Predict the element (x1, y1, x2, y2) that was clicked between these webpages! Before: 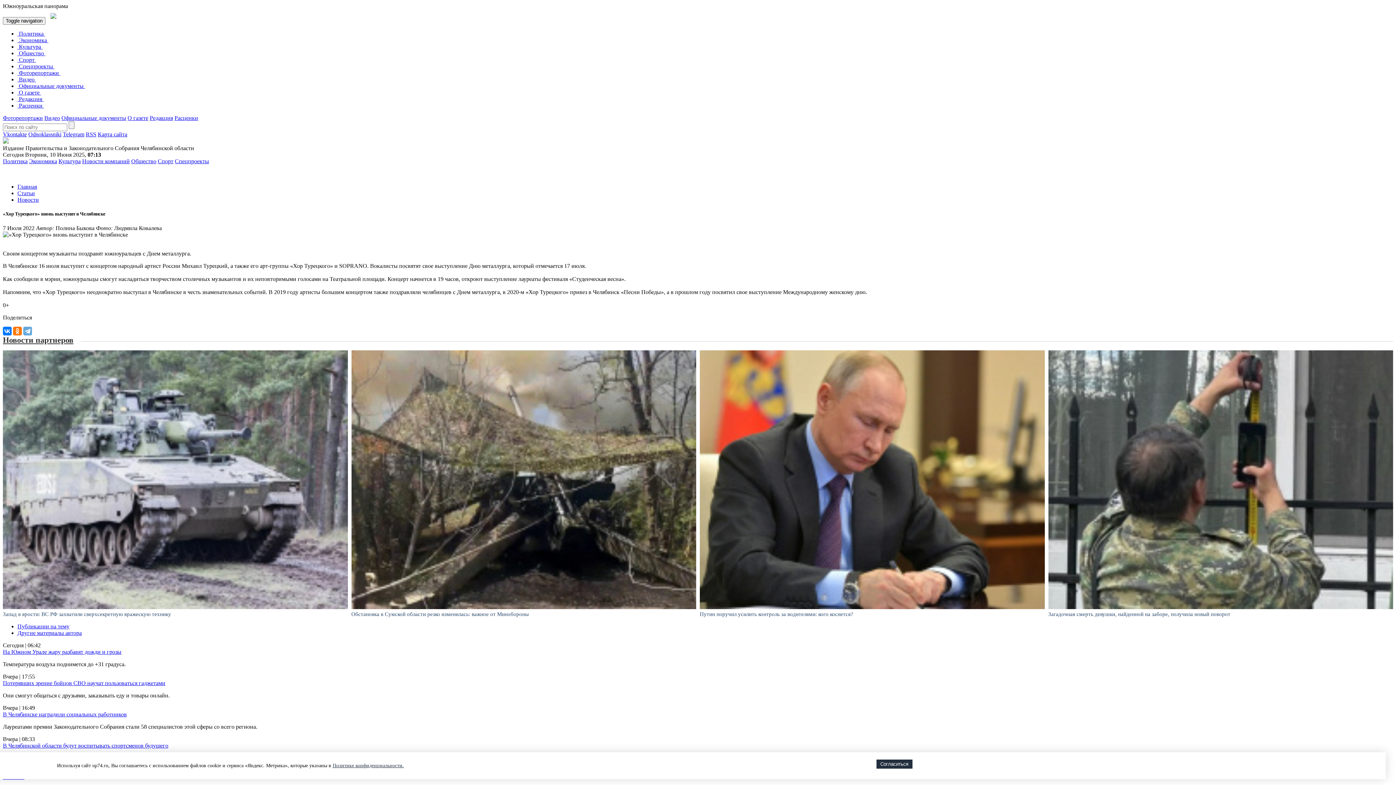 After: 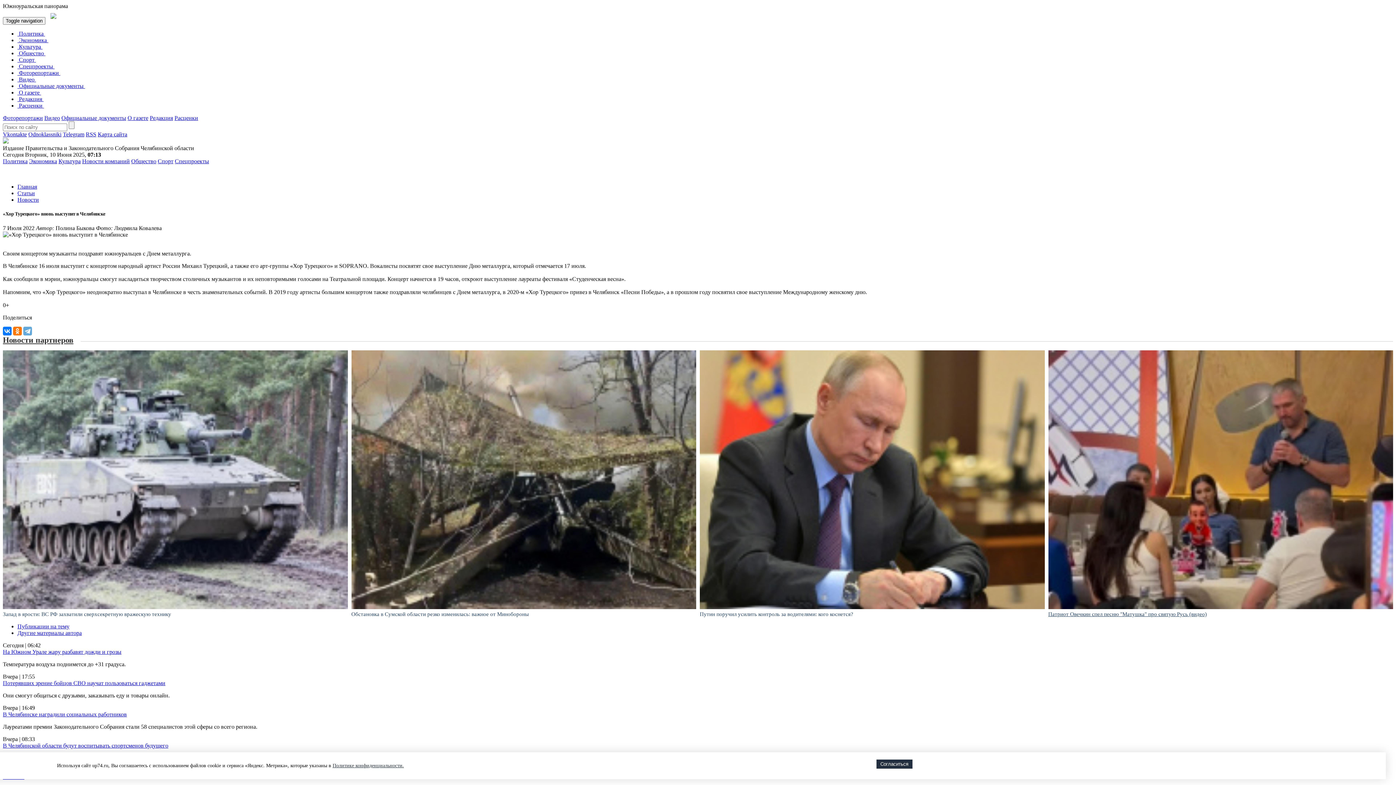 Action: label: Загадочная смерть девушки, найденной на заборе, получила новый поворот bbox: (1048, 611, 1393, 617)